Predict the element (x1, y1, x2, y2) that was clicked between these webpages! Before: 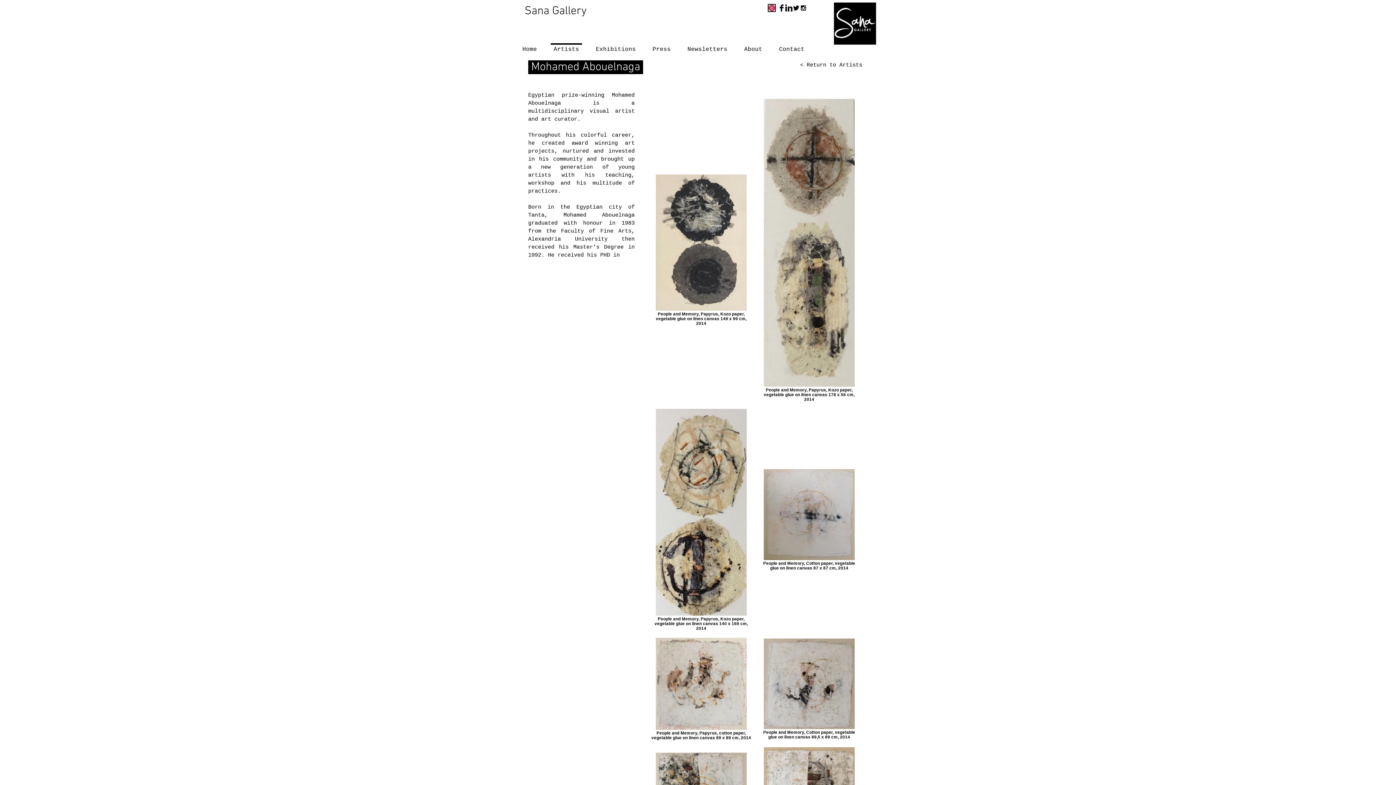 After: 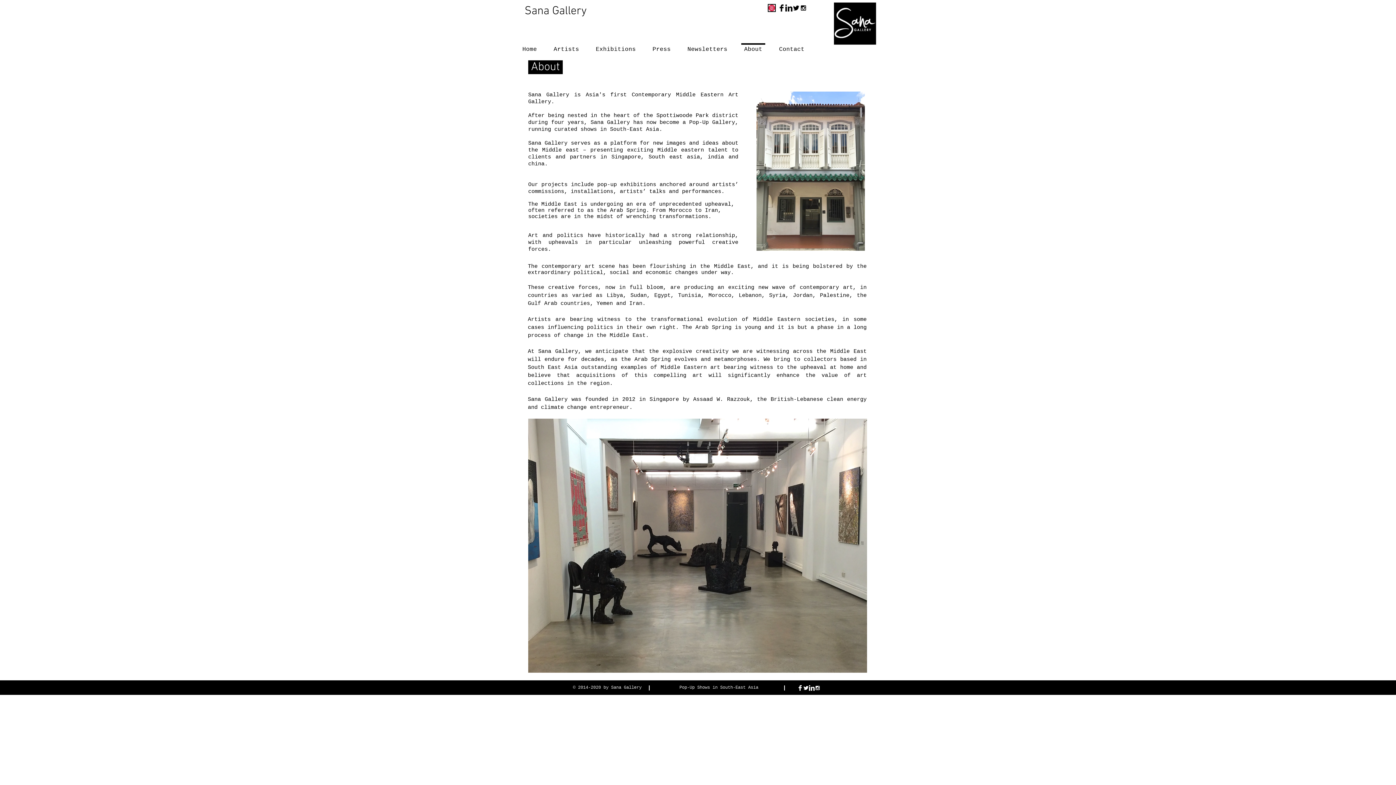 Action: bbox: (736, 43, 770, 49) label: About